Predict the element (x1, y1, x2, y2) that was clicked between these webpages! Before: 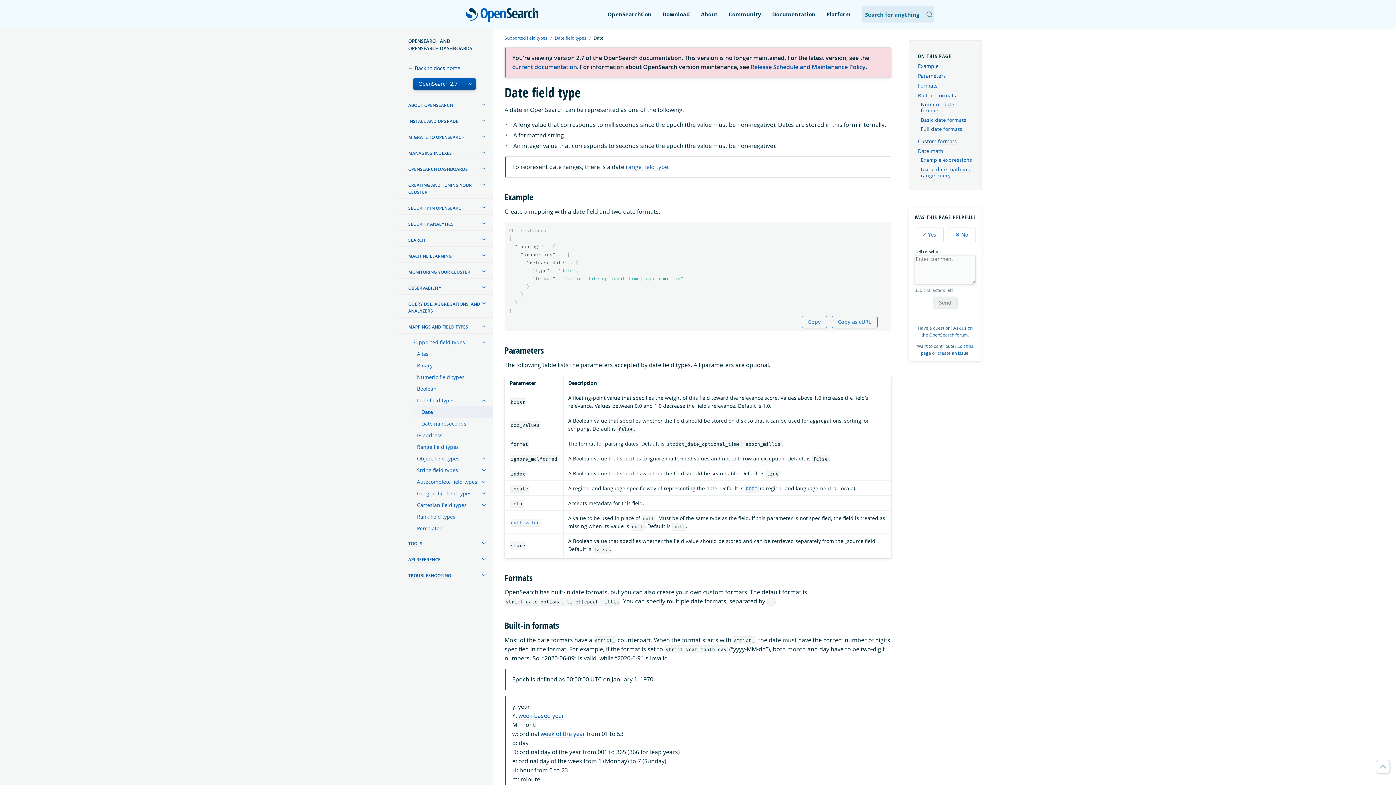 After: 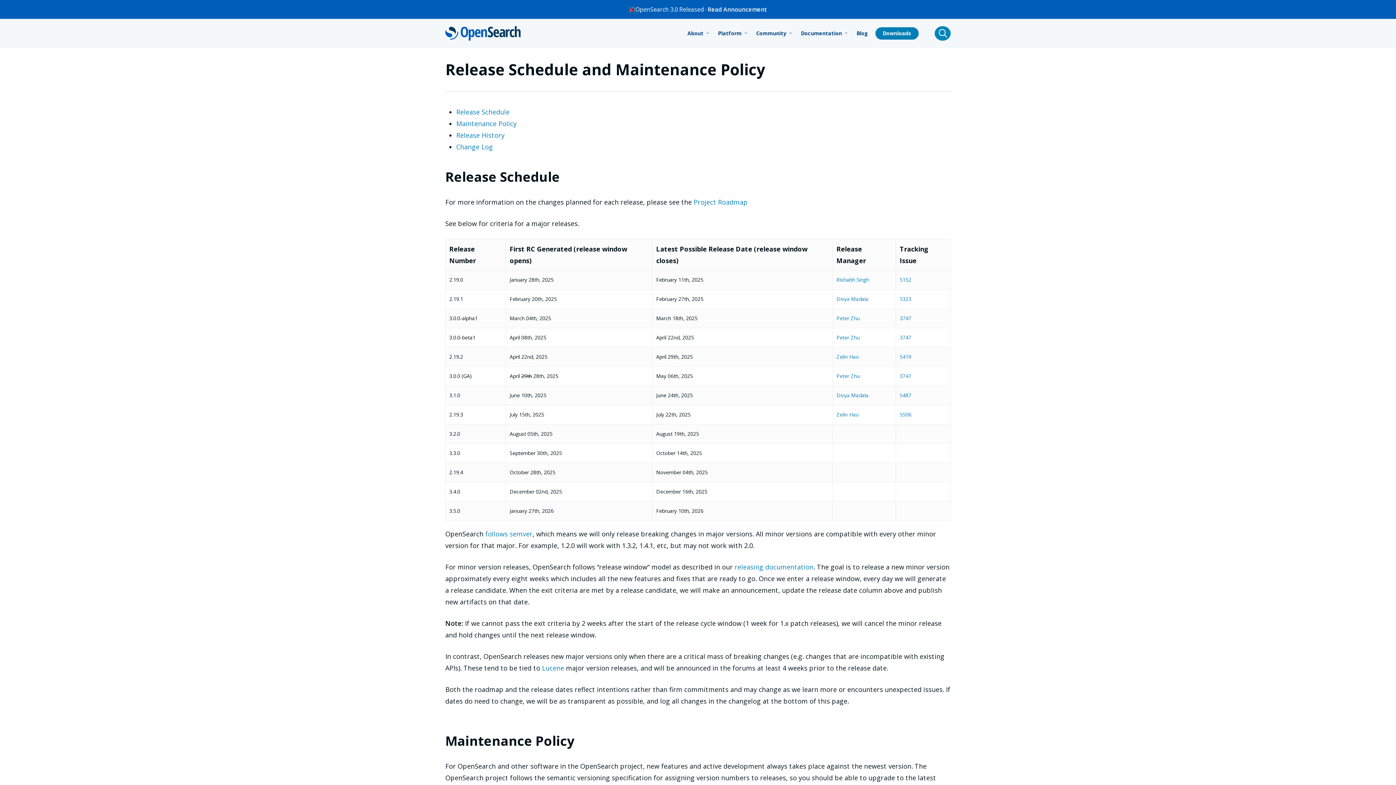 Action: bbox: (750, 62, 865, 70) label: Release Schedule and Maintenance Policy